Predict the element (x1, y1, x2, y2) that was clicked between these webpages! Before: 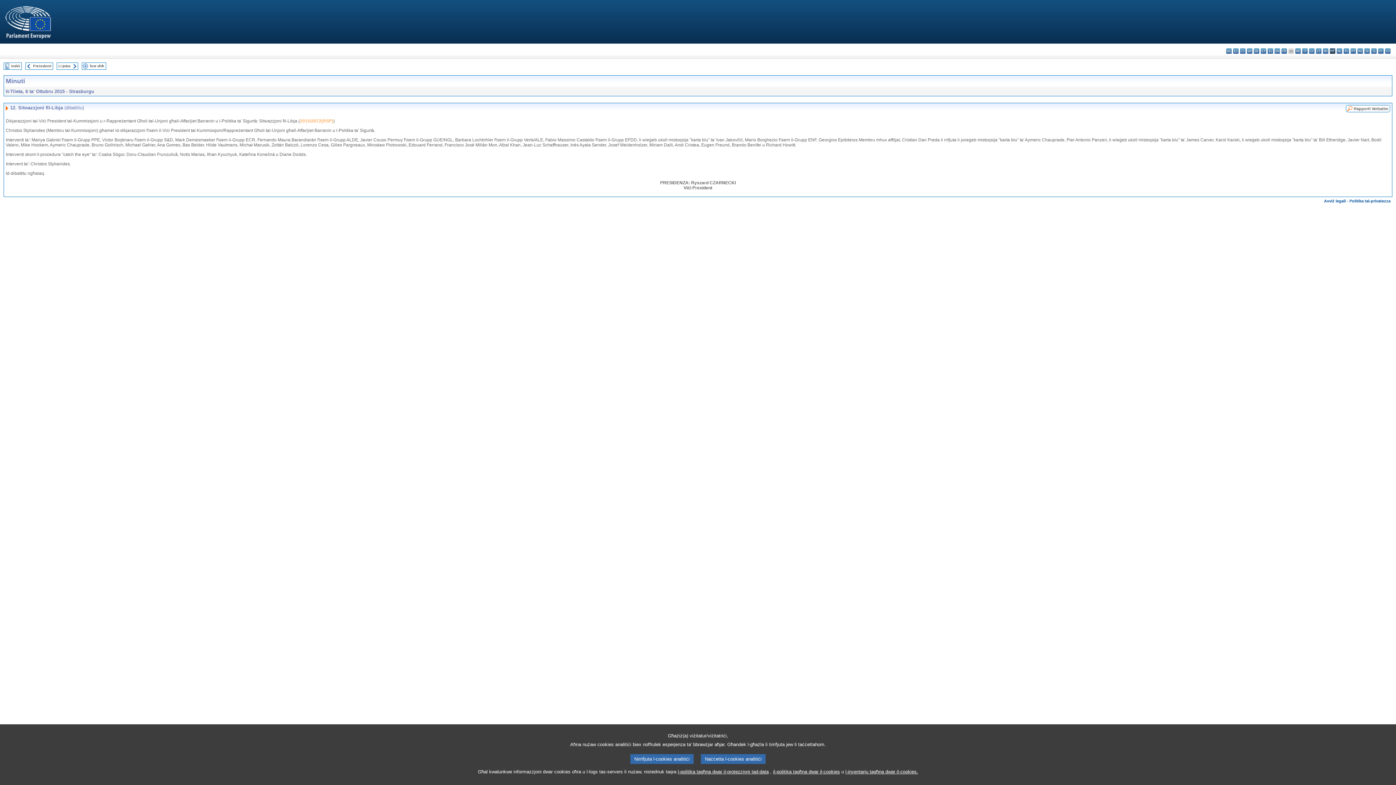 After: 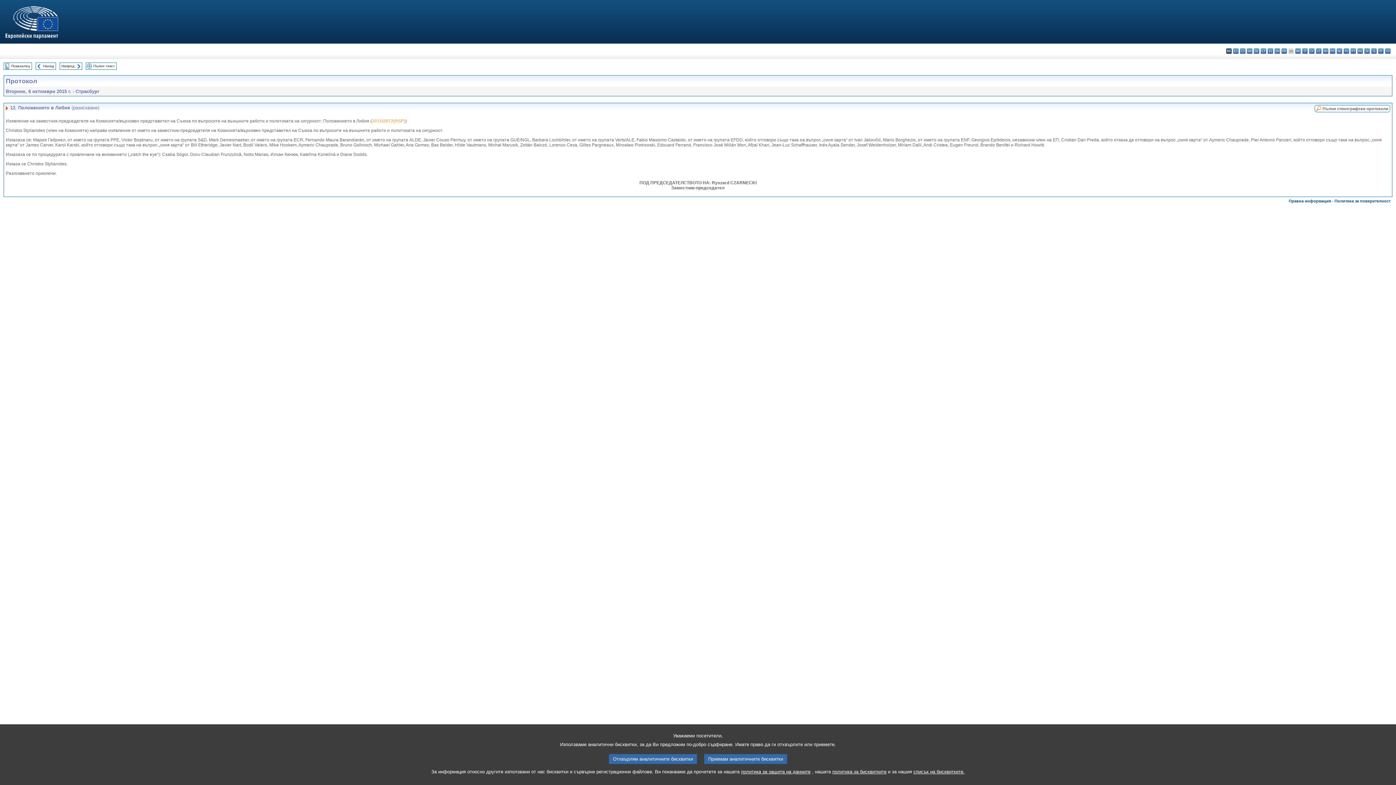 Action: label: bg - български bbox: (1226, 48, 1232, 53)